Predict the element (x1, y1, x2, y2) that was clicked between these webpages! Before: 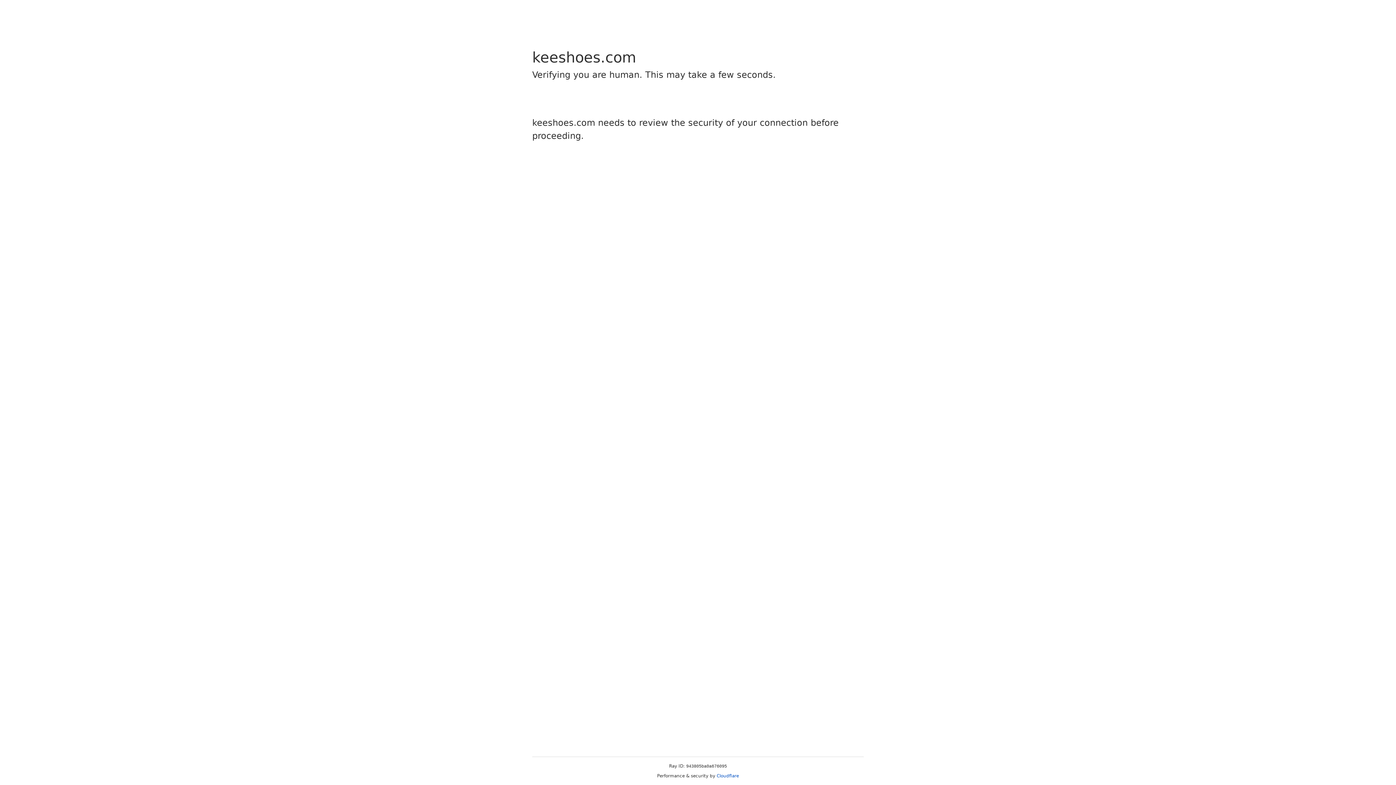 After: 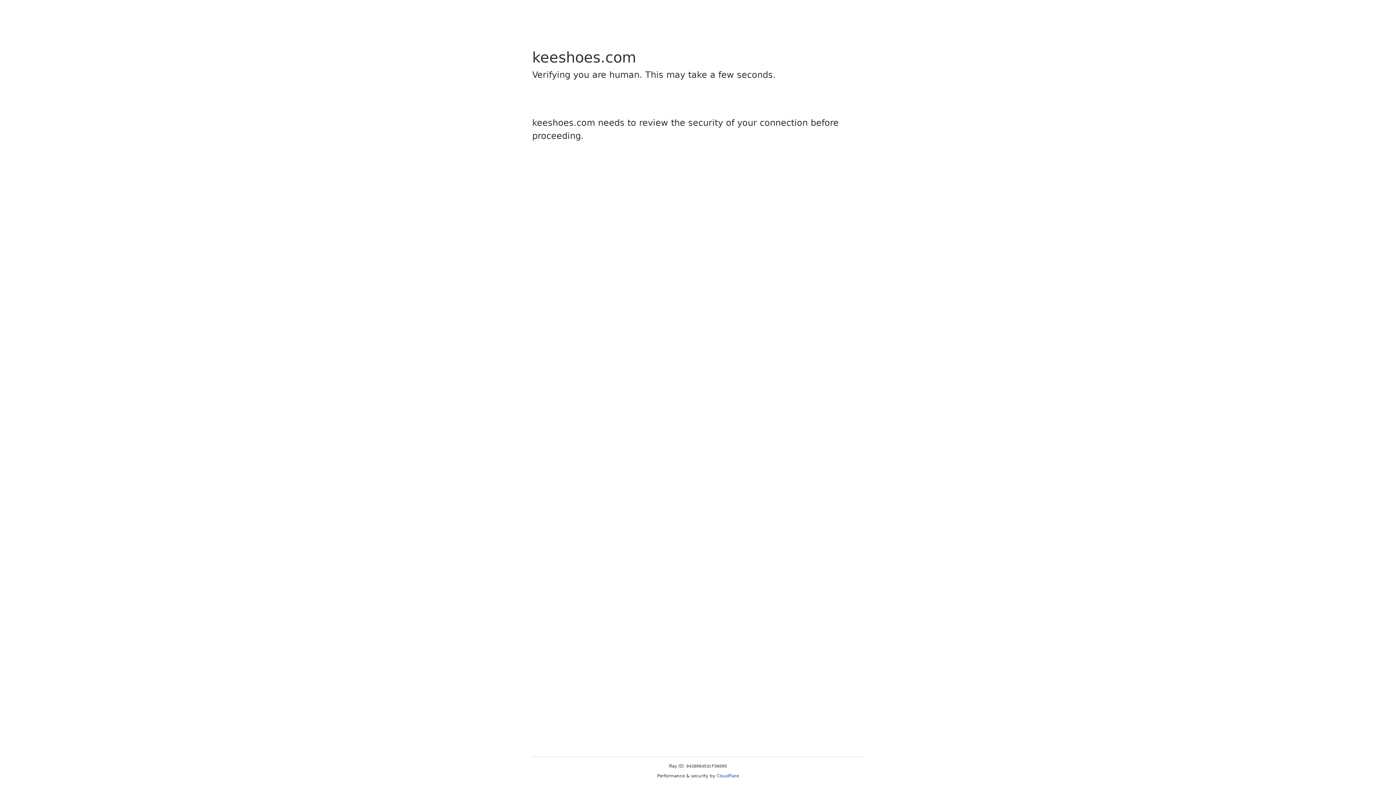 Action: bbox: (716, 773, 739, 778) label: Cloudflare